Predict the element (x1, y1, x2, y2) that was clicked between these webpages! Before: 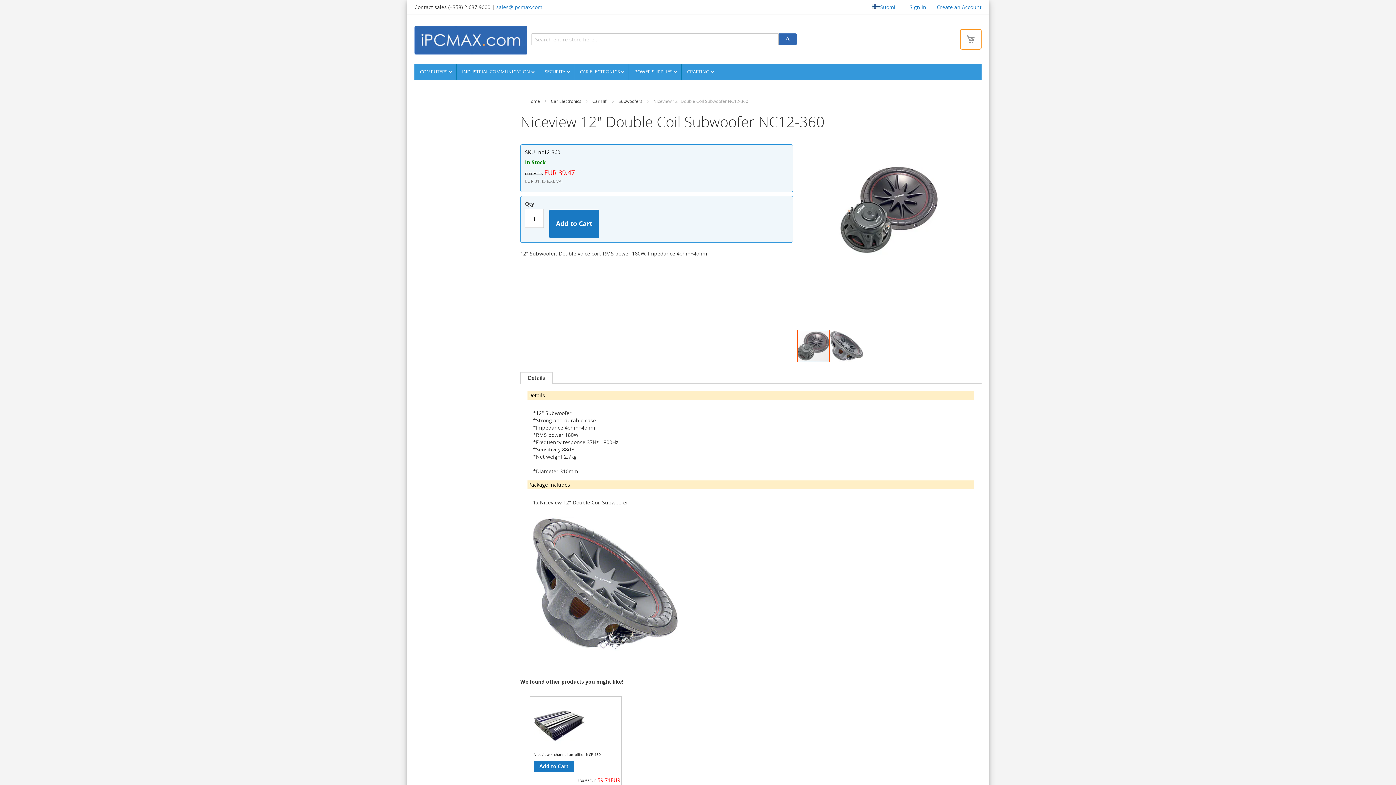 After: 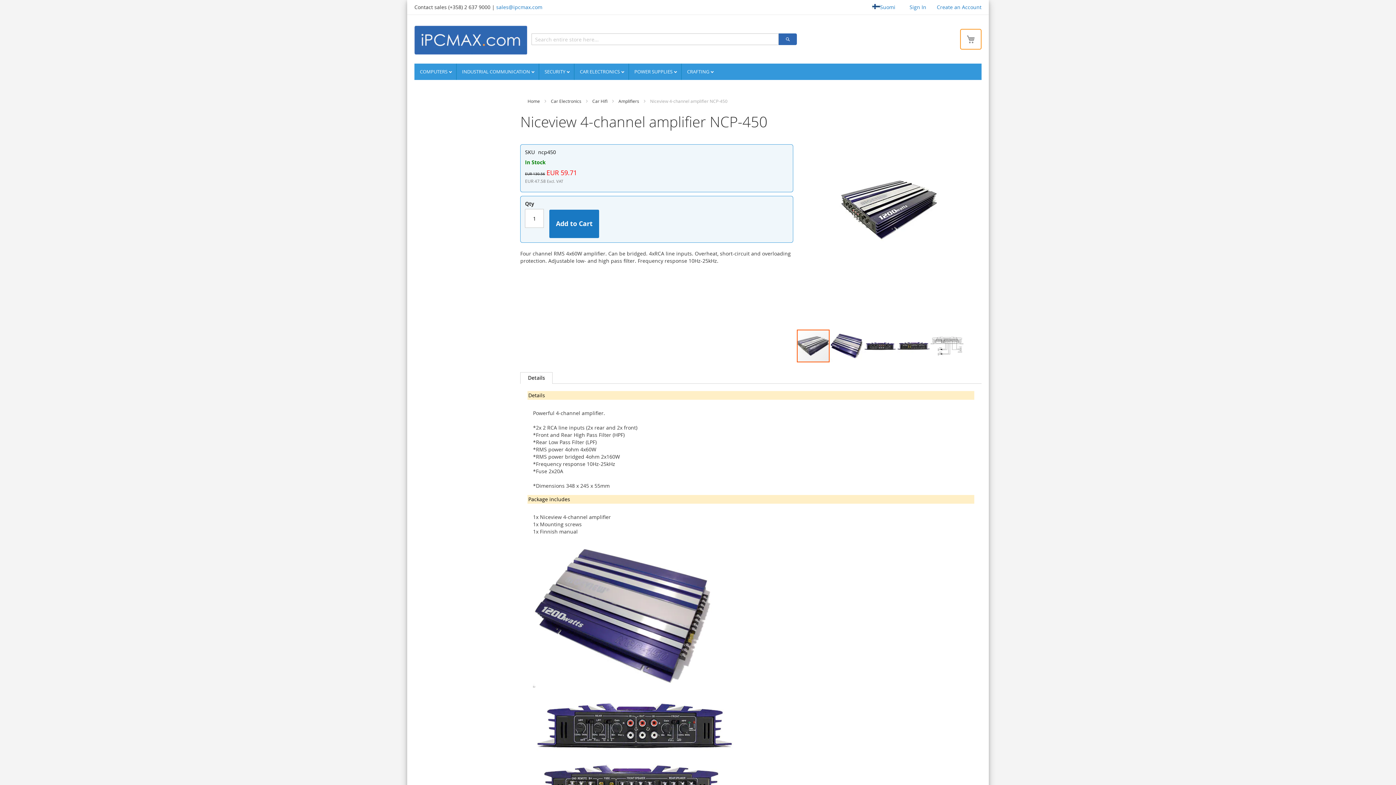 Action: bbox: (533, 746, 584, 752)